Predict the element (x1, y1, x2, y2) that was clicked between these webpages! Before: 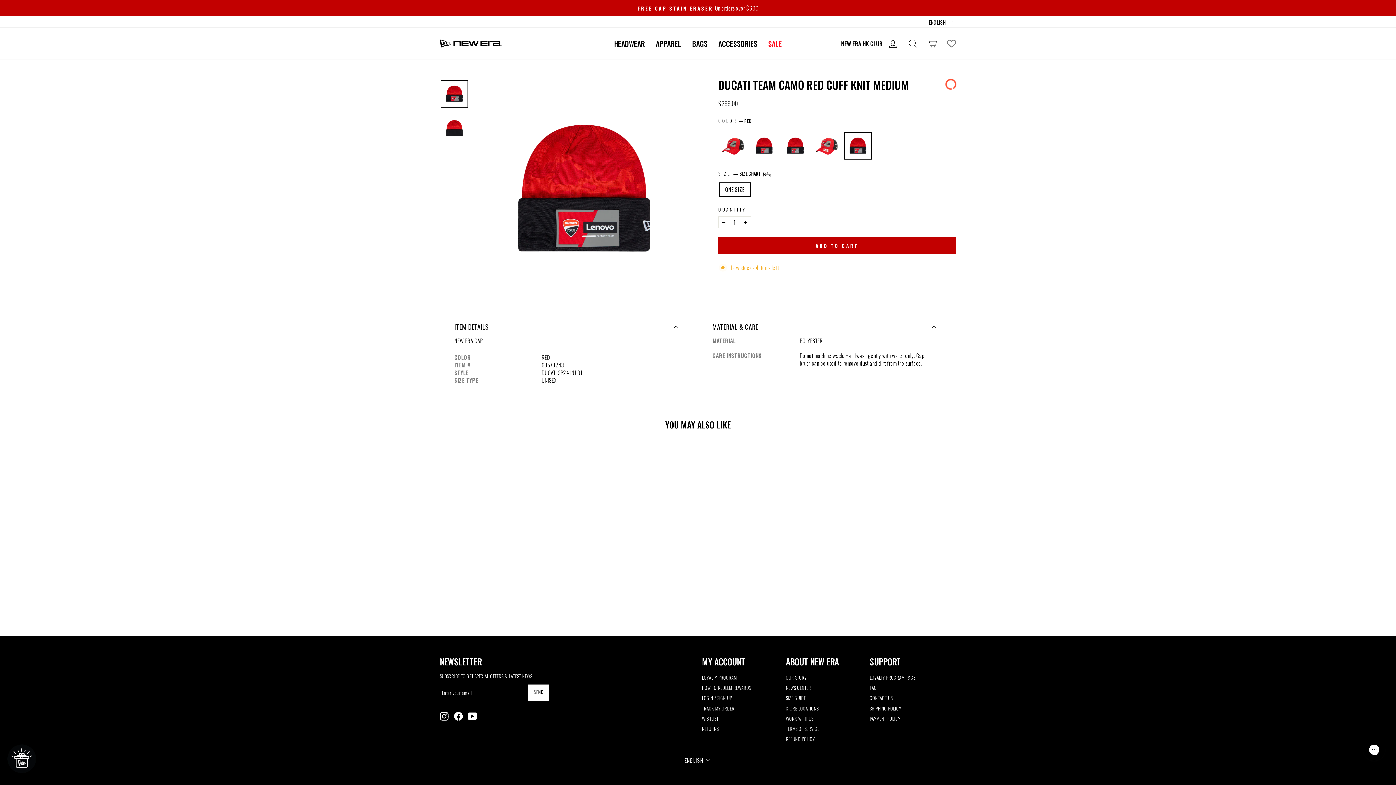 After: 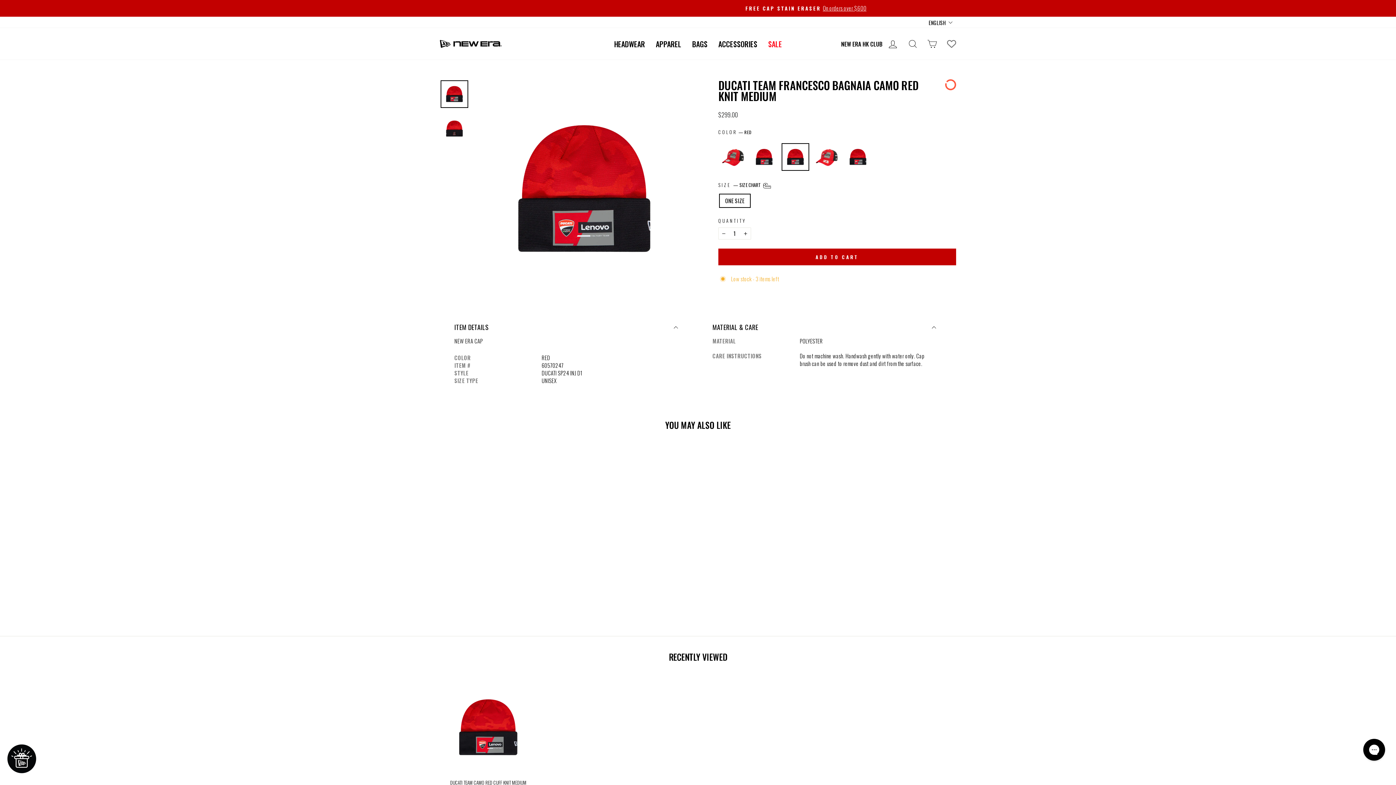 Action: bbox: (781, 132, 809, 159)